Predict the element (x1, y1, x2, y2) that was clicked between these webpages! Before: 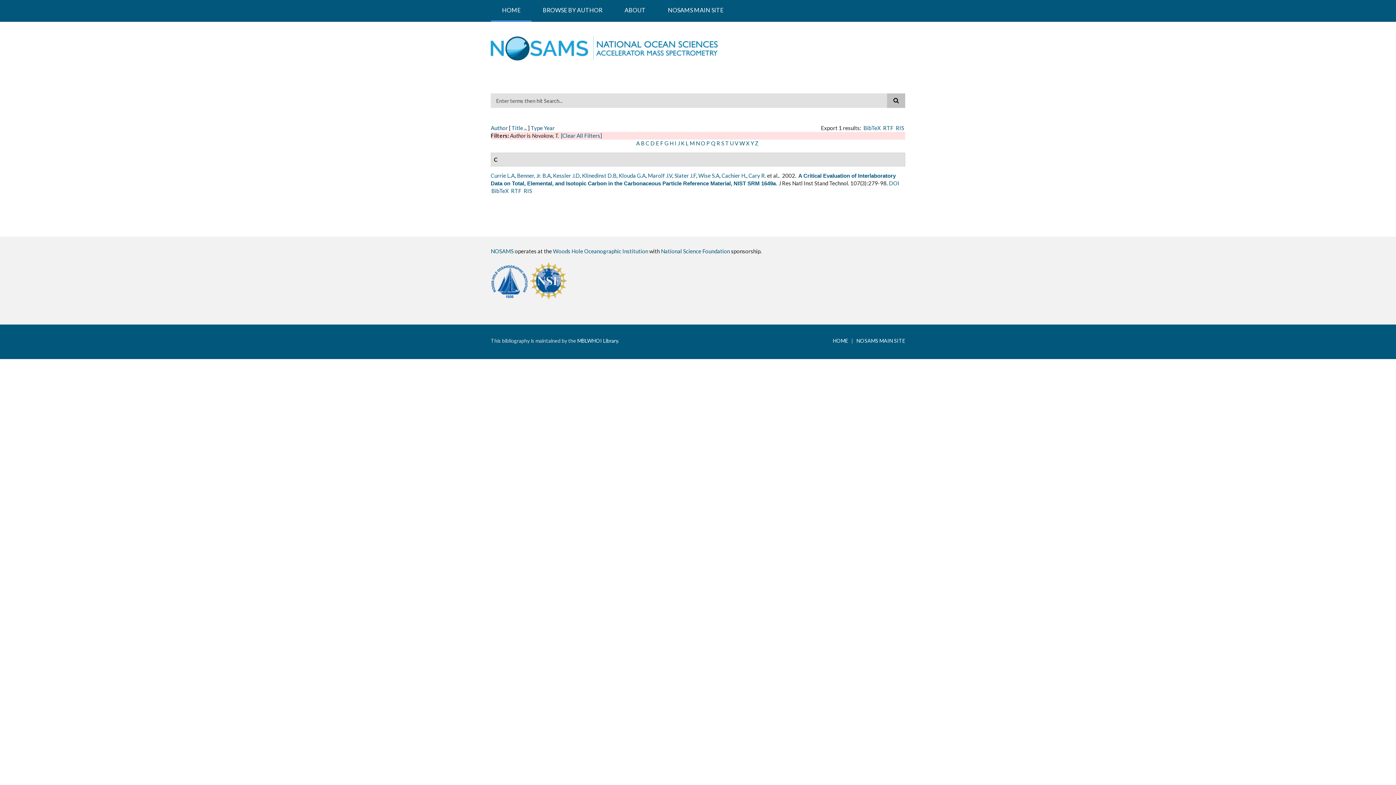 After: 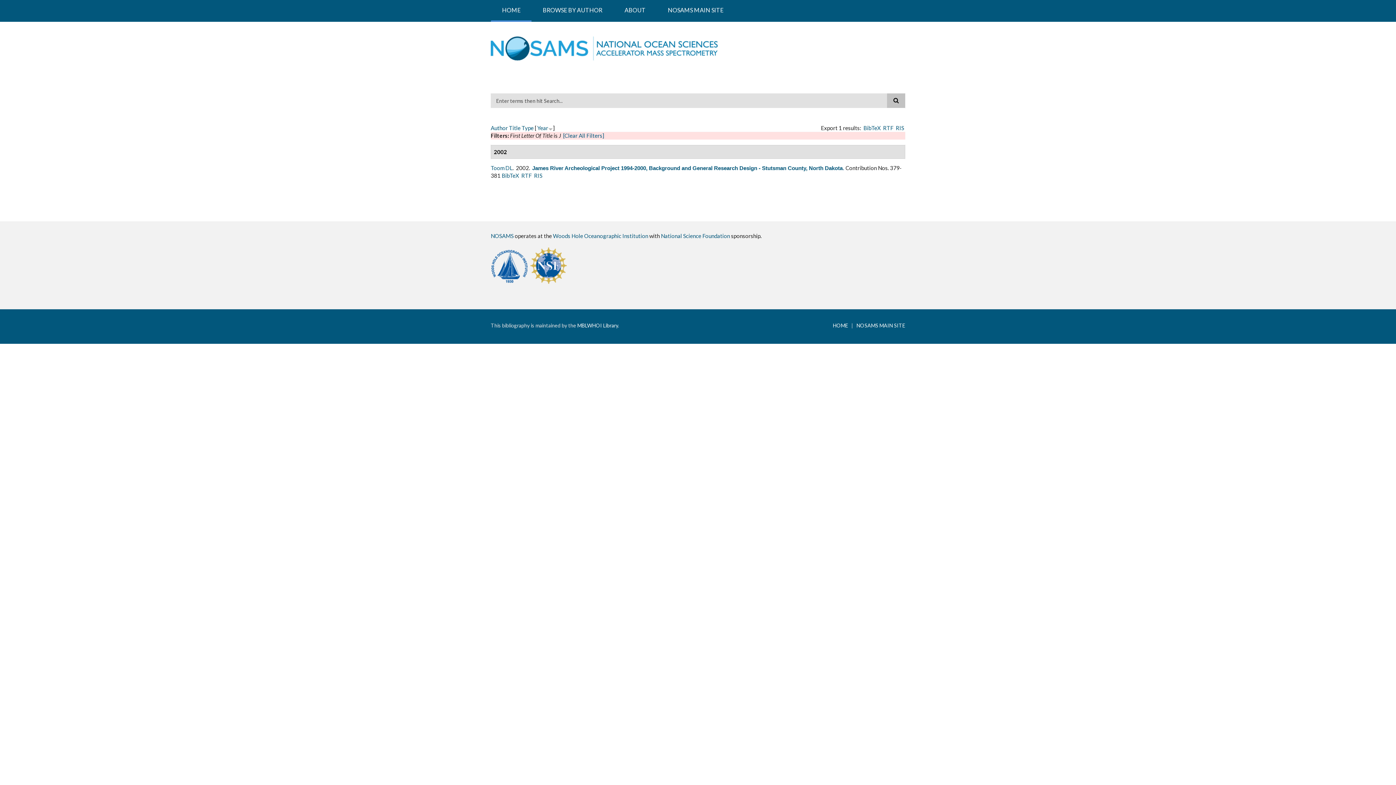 Action: label: J bbox: (677, 140, 680, 146)